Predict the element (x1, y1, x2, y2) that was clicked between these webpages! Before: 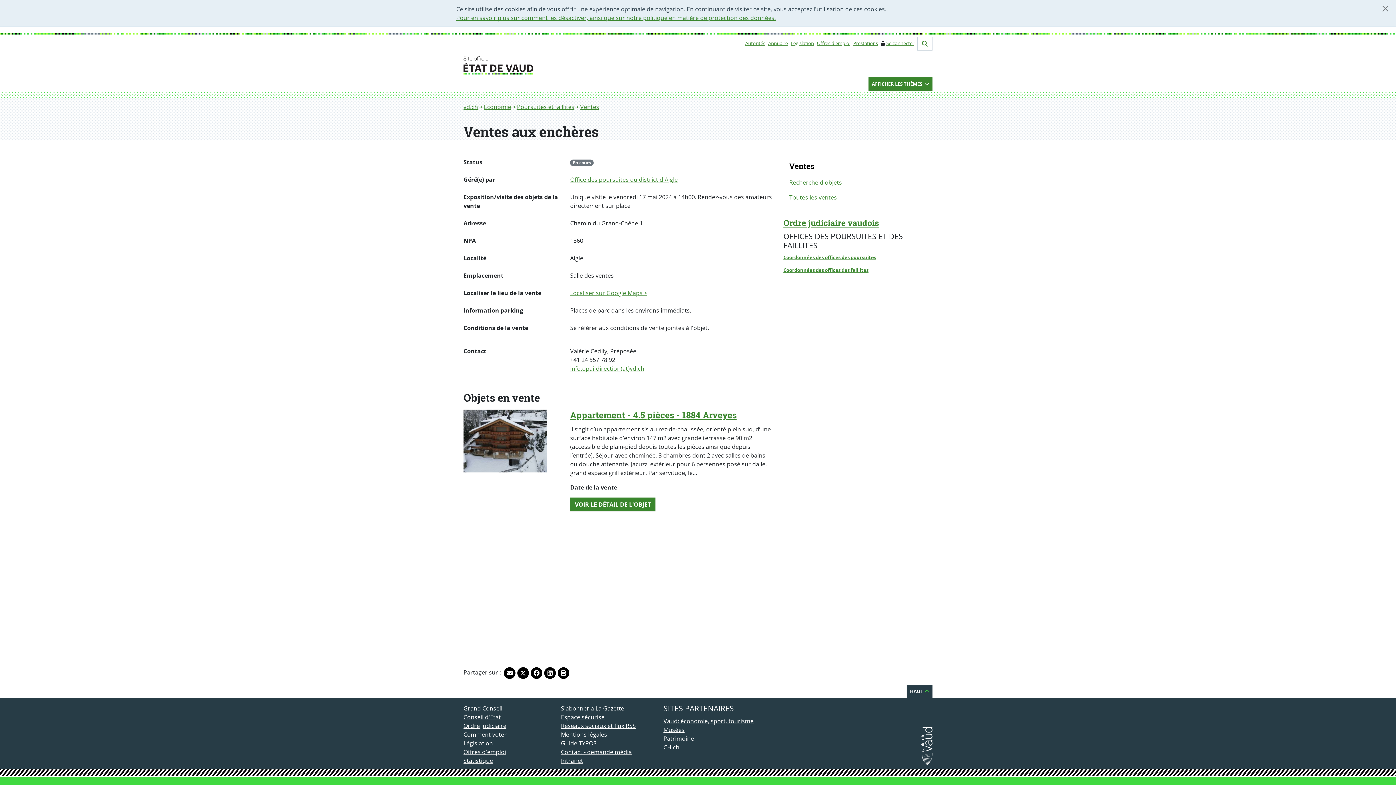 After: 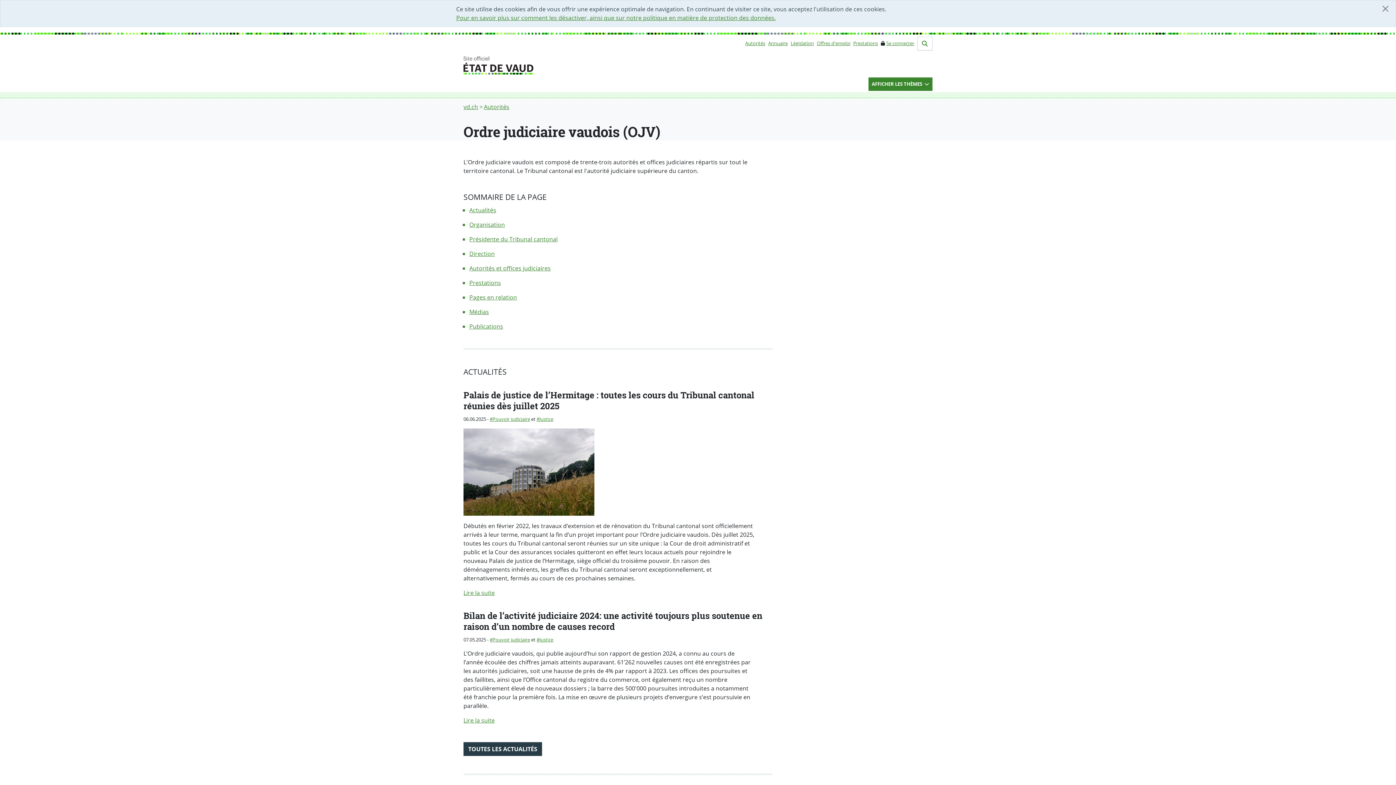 Action: label: Ordre judiciaire bbox: (463, 722, 506, 730)